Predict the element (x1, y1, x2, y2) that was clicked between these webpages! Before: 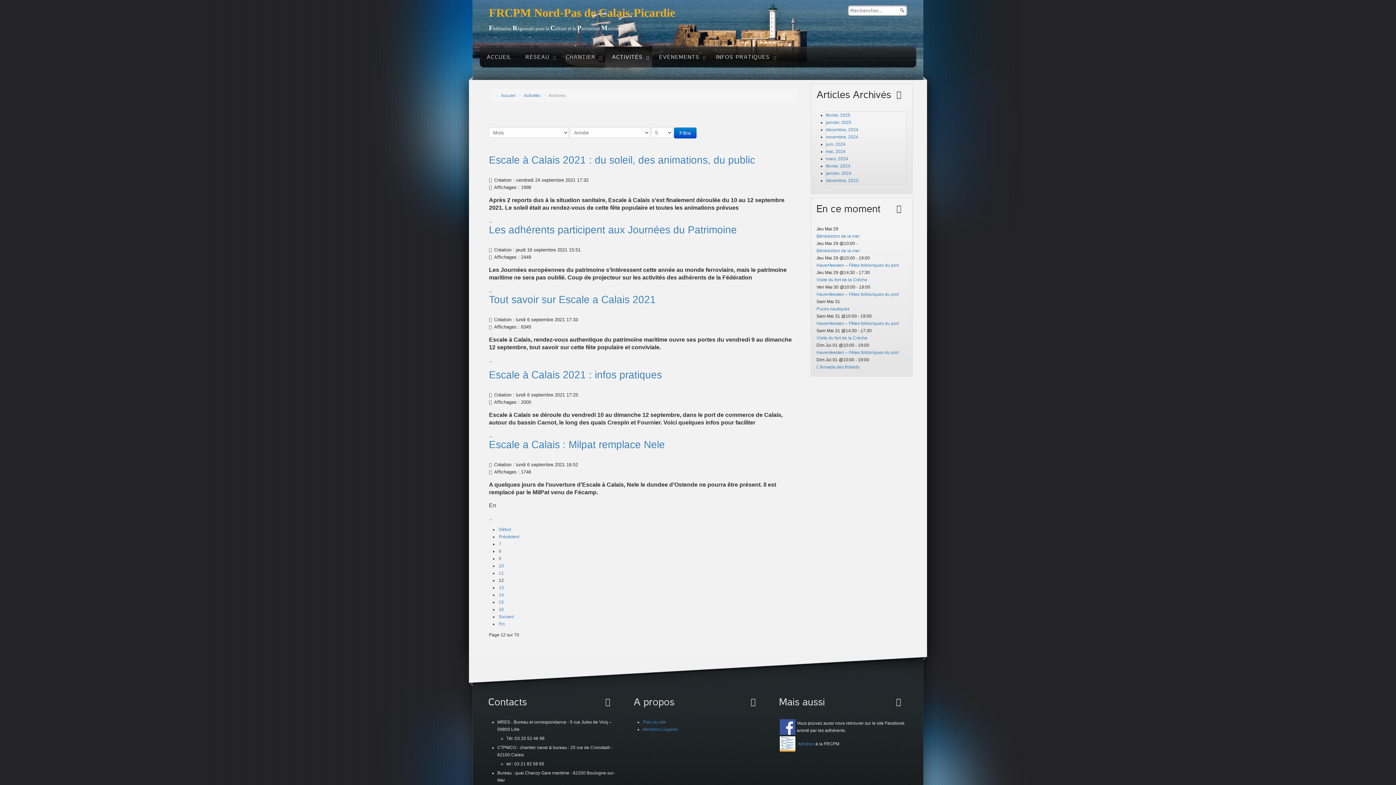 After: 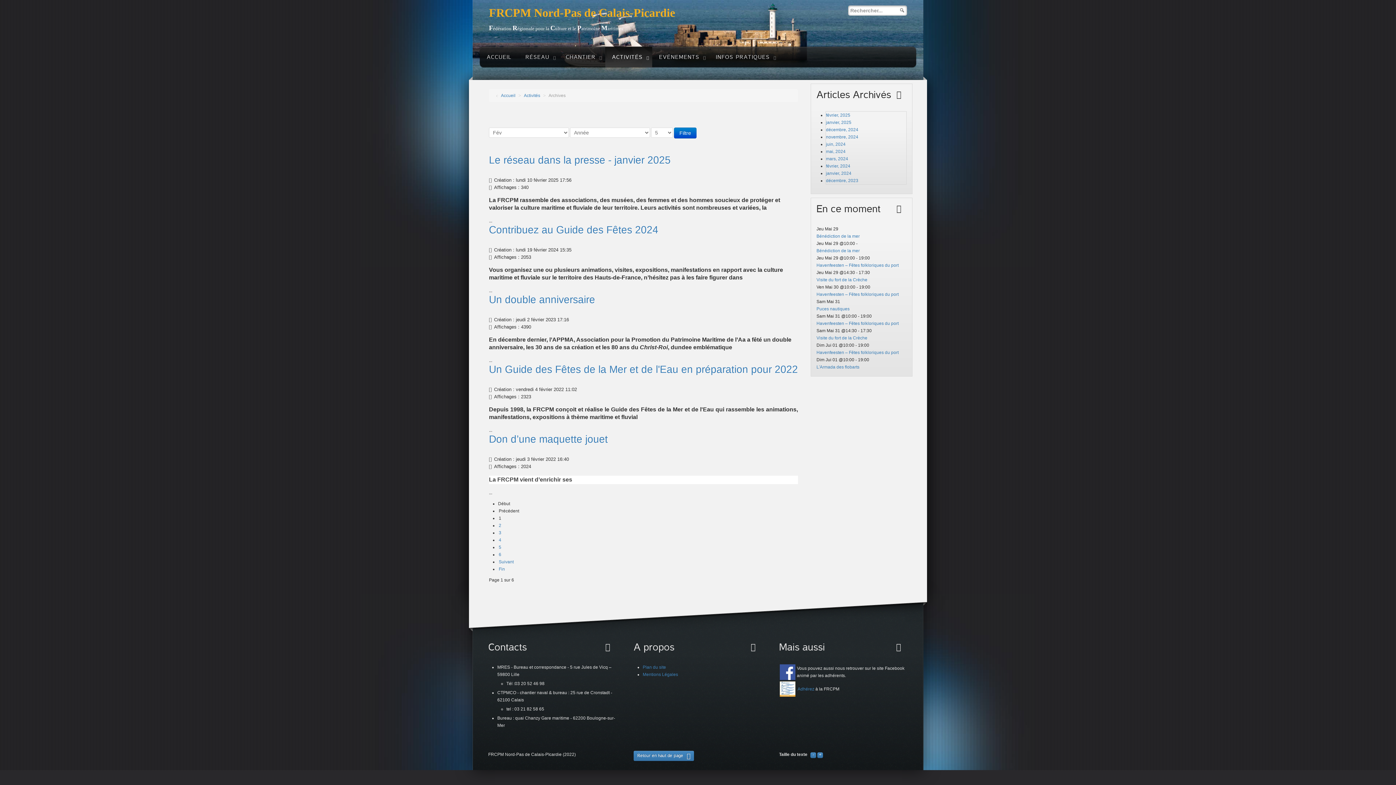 Action: label: février, 2024 bbox: (826, 163, 850, 168)